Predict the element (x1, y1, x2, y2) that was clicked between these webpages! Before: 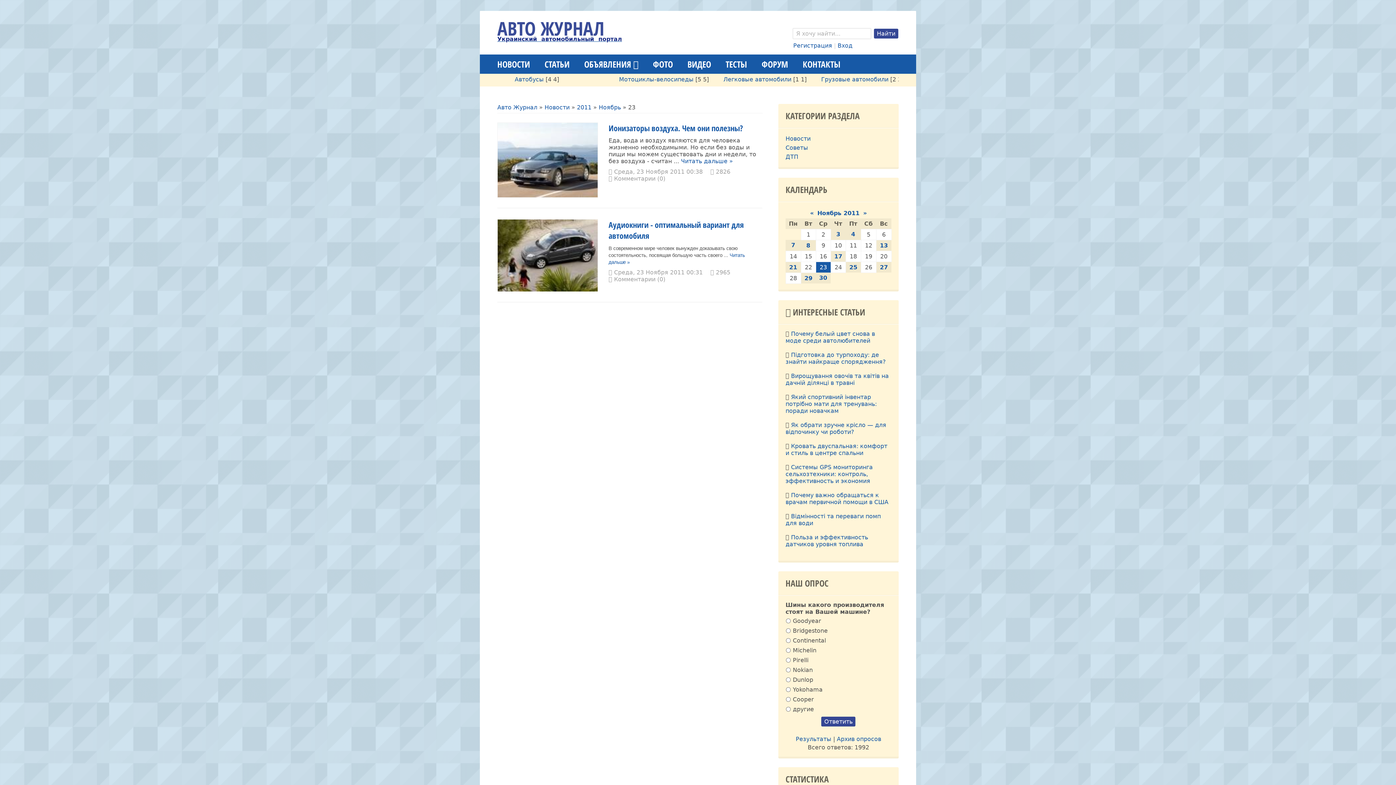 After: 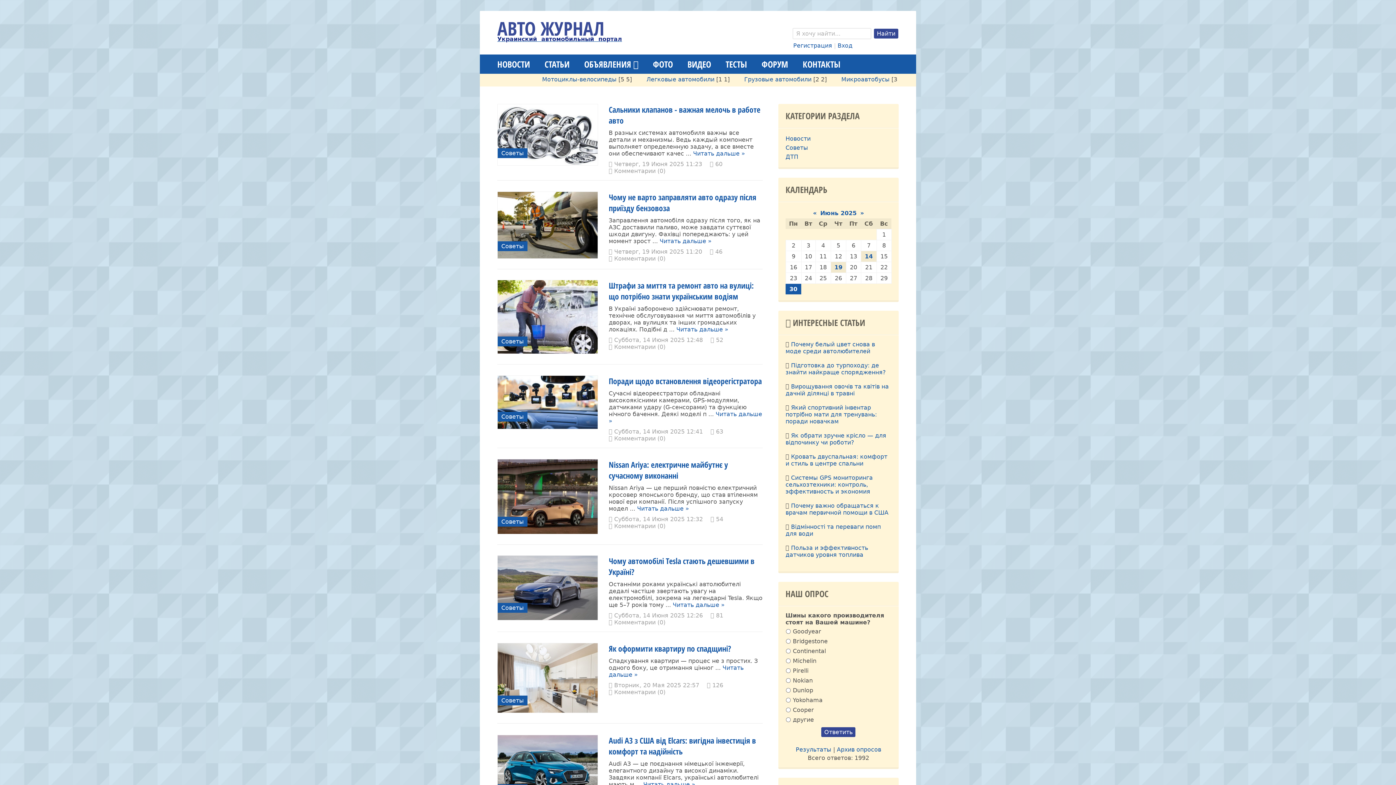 Action: label: Украинский  автомобильный  портал bbox: (497, 35, 622, 42)